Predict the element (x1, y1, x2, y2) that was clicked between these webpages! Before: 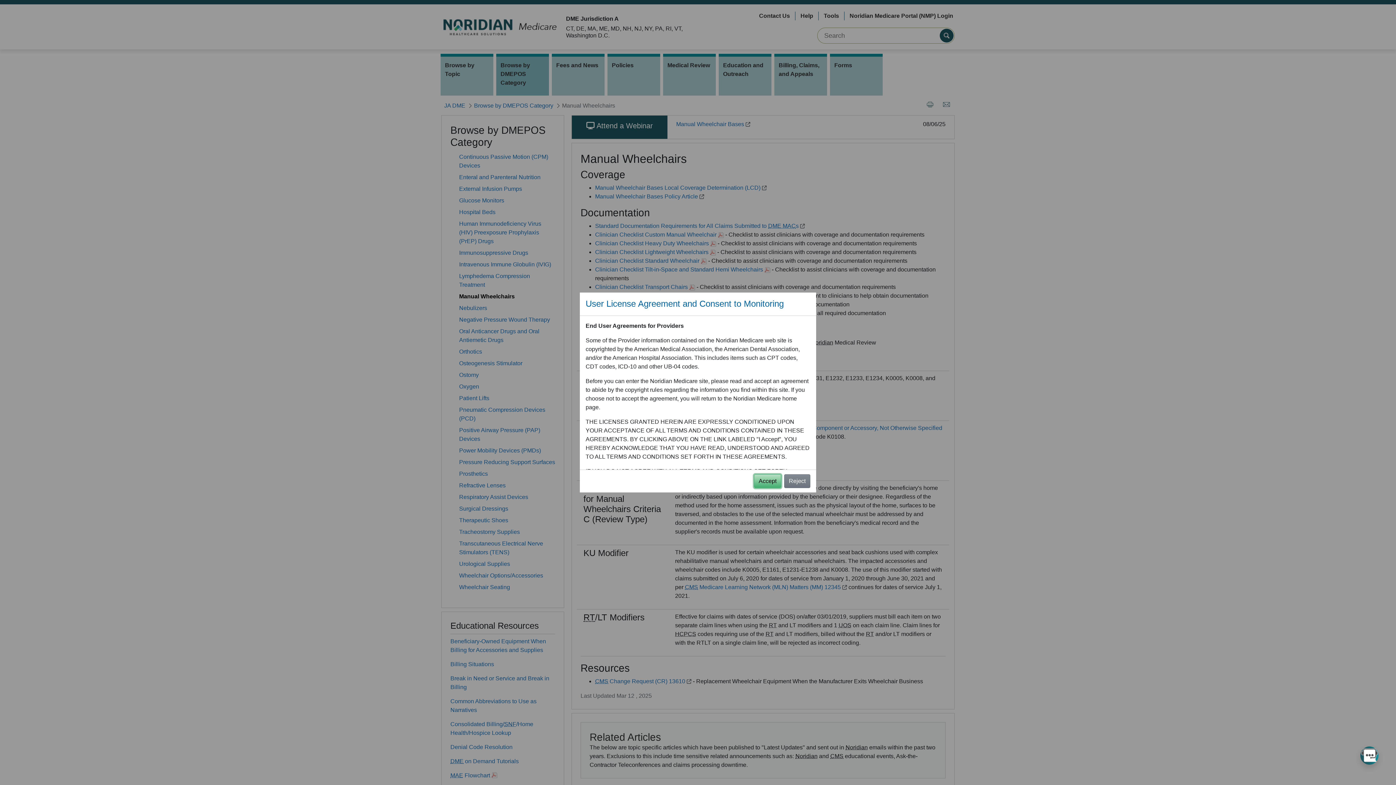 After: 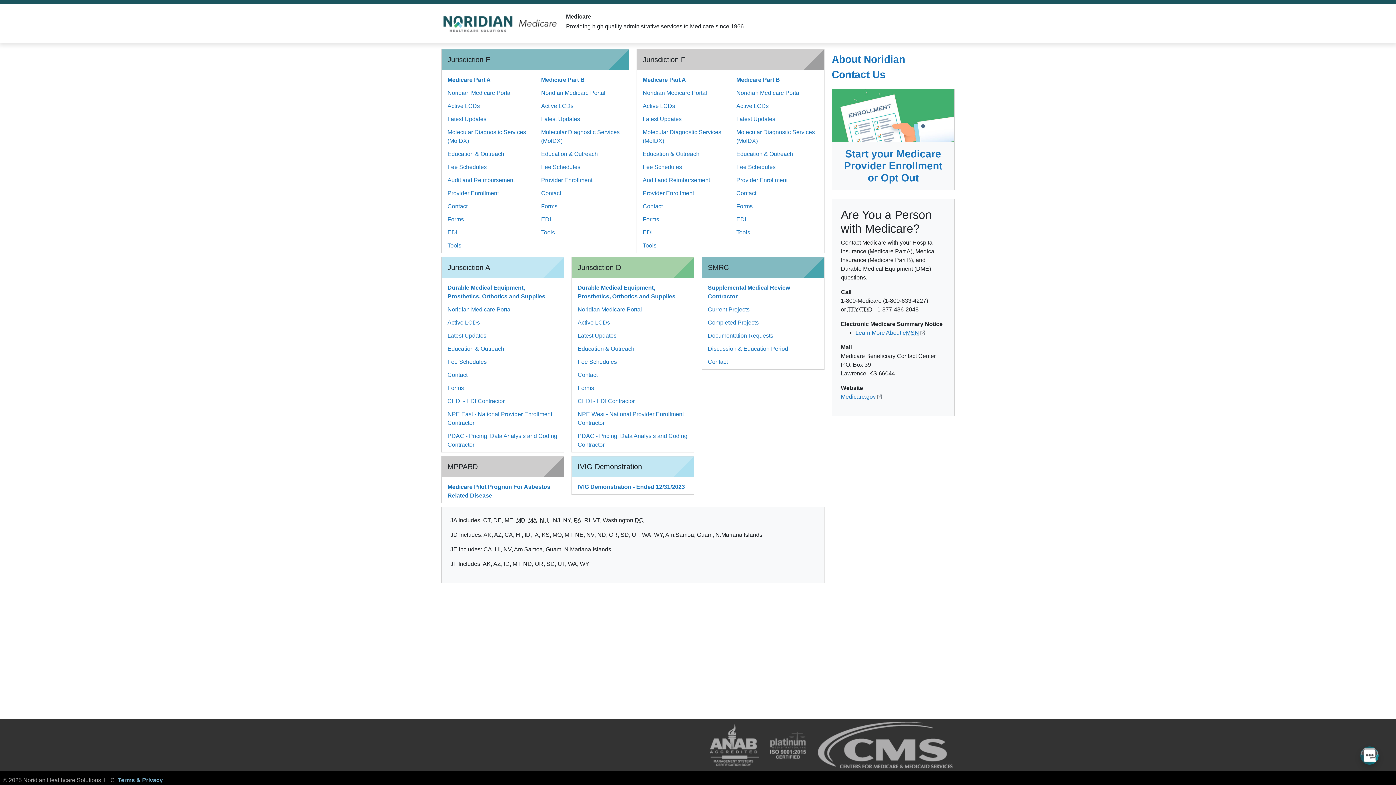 Action: label: Reject bbox: (784, 474, 810, 488)